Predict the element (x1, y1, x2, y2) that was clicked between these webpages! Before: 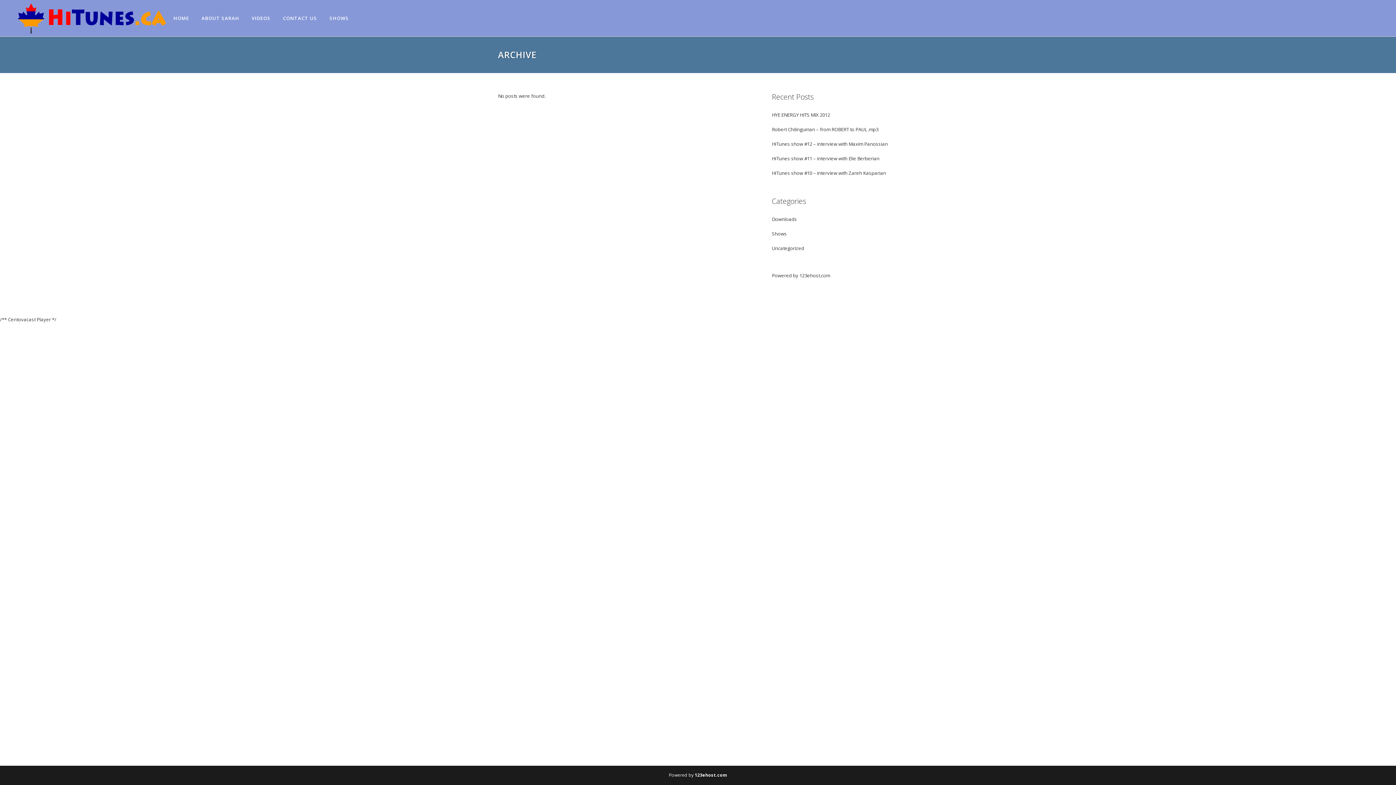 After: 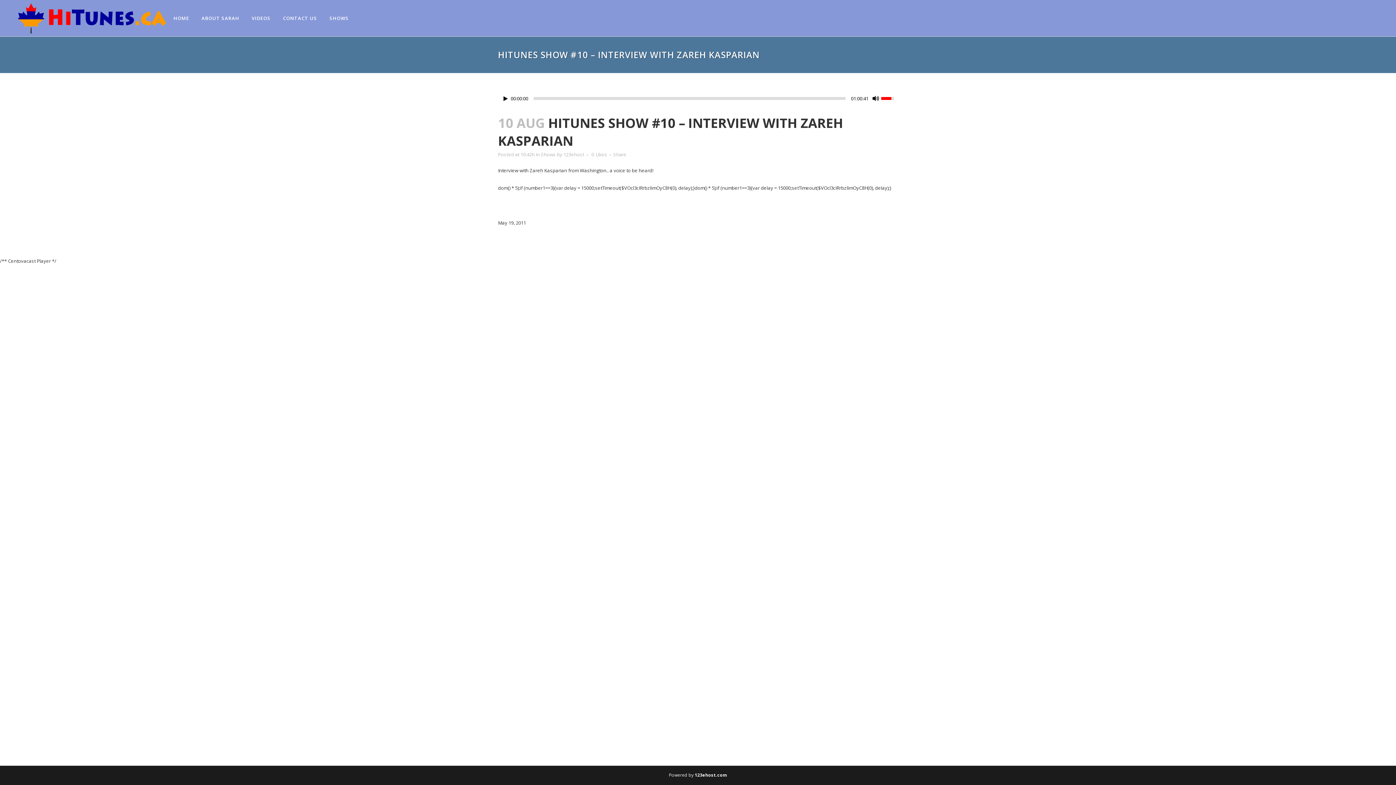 Action: label: HiTunes show #10 – interview with Zareh Kasparian bbox: (772, 169, 886, 176)